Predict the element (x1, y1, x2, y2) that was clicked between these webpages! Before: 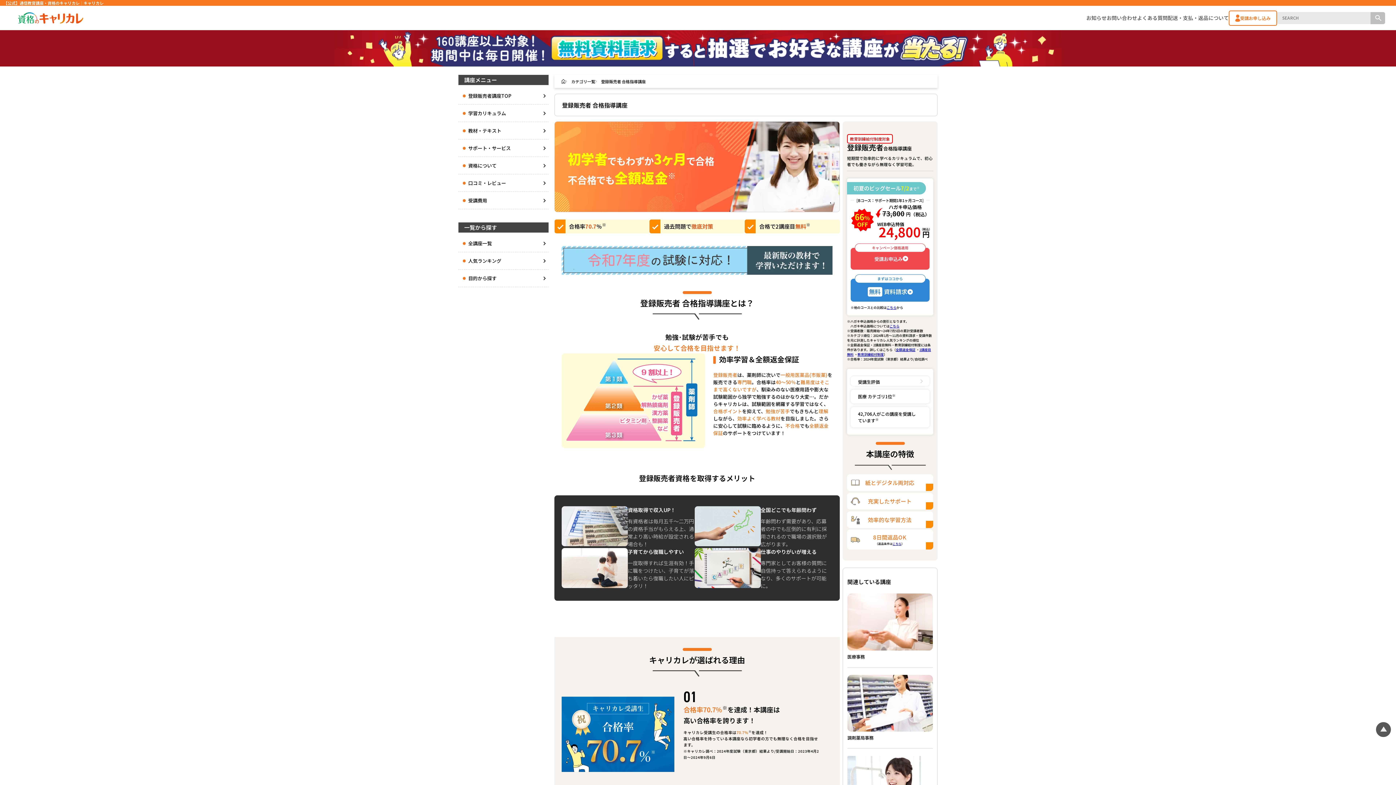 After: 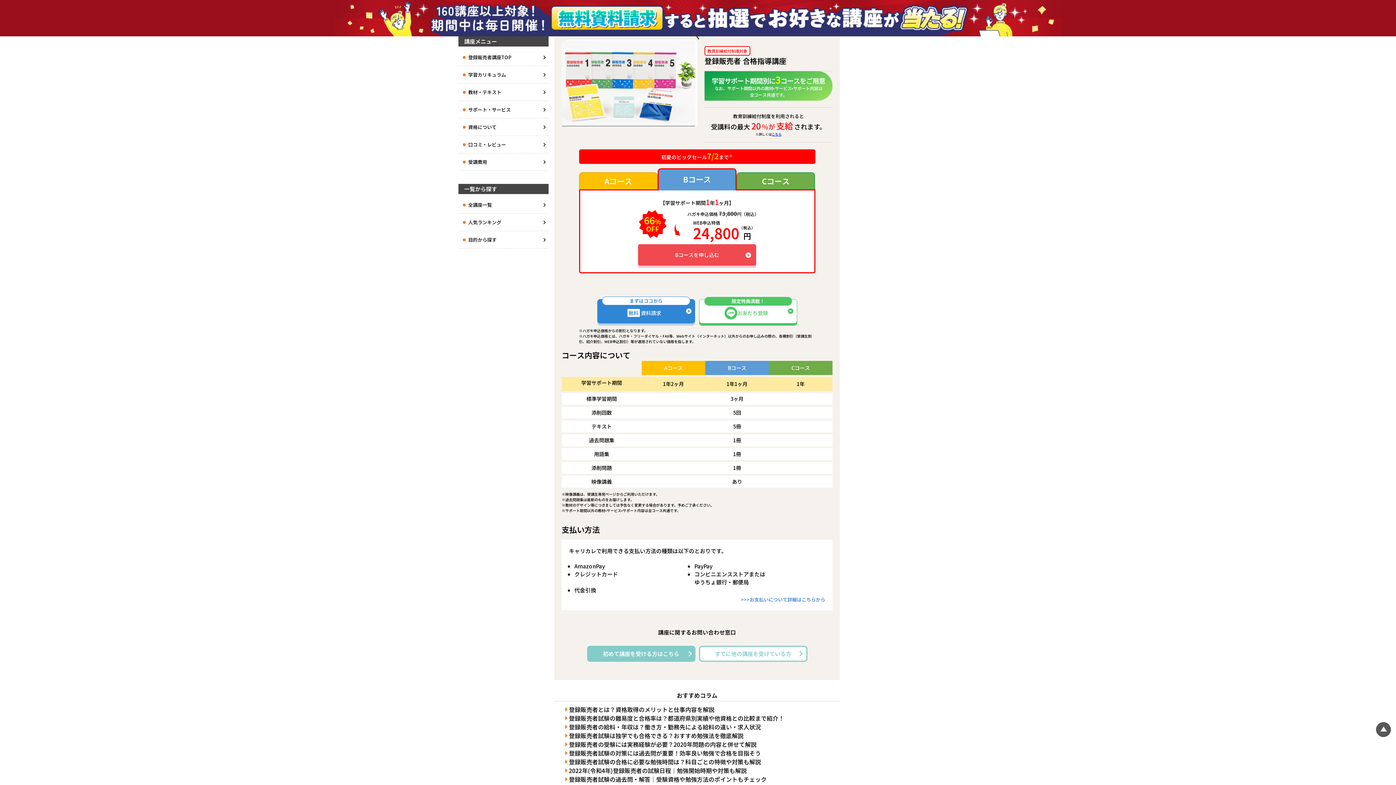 Action: label: こちら bbox: (889, 324, 899, 328)